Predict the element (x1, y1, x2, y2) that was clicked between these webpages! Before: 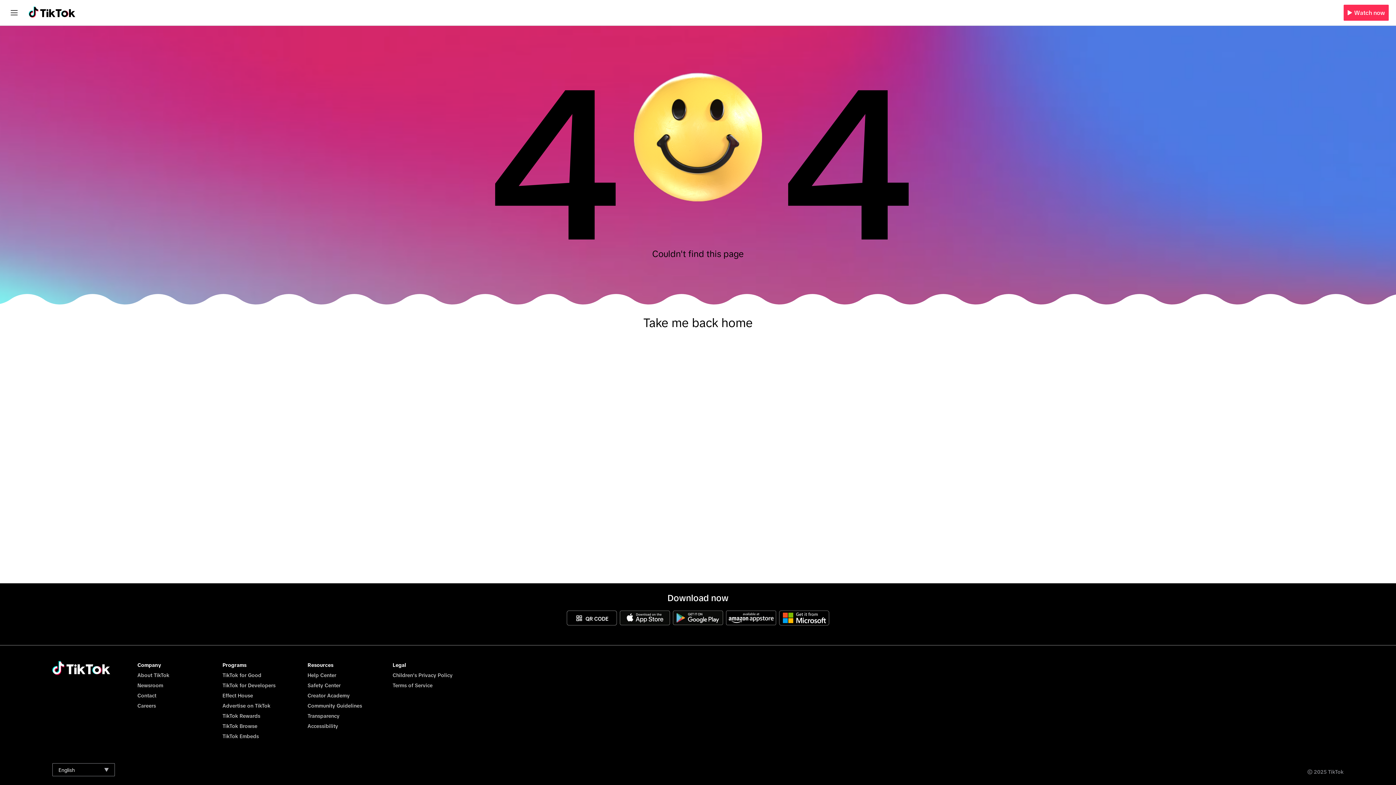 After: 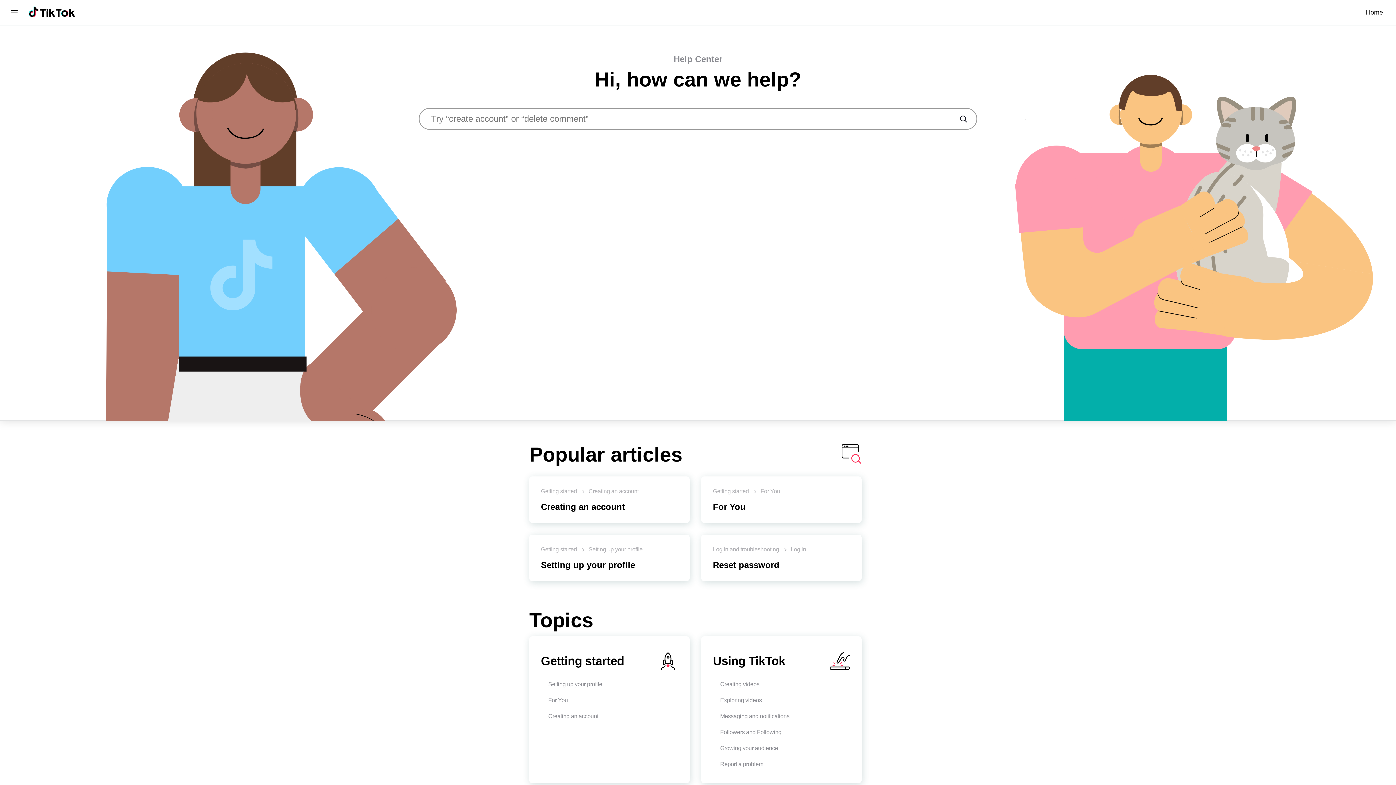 Action: label: Help Center bbox: (307, 672, 336, 678)